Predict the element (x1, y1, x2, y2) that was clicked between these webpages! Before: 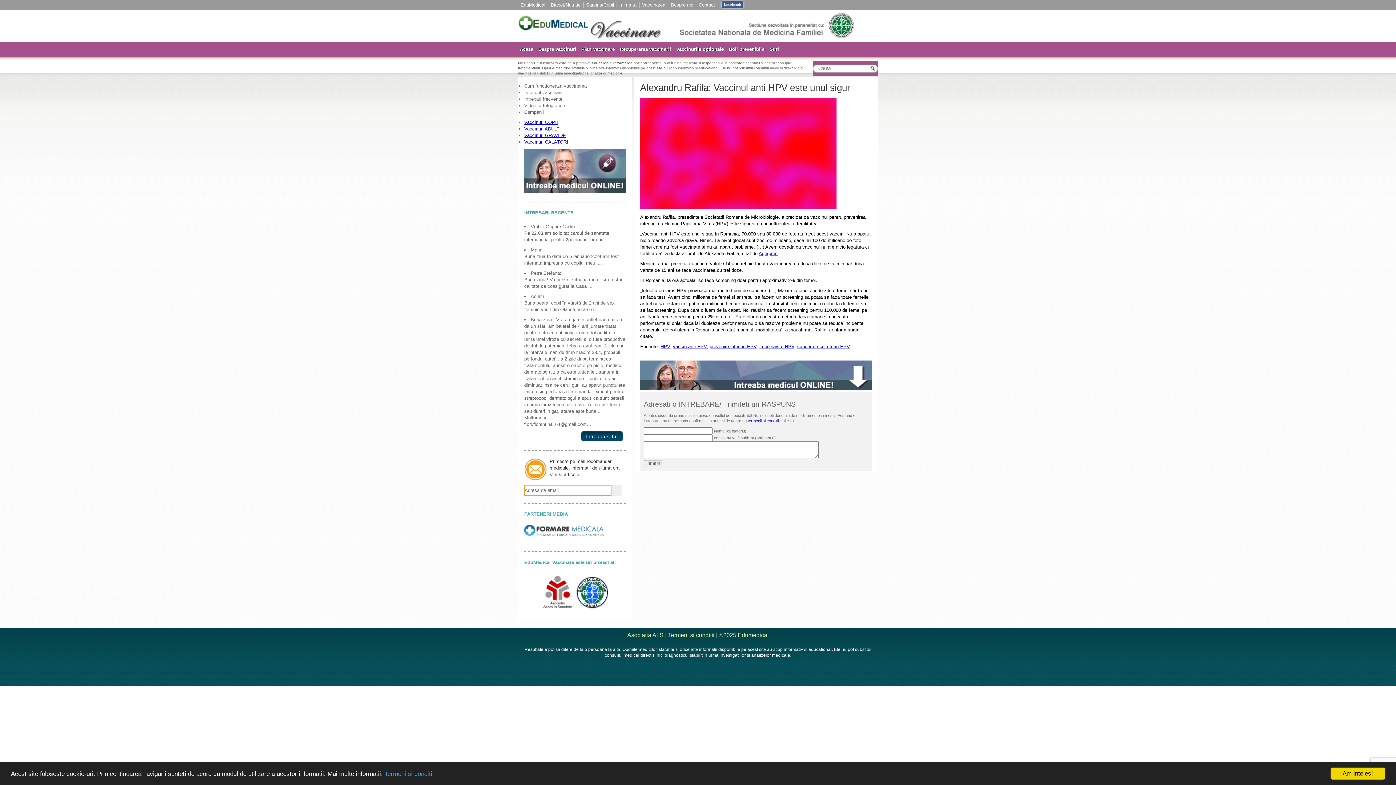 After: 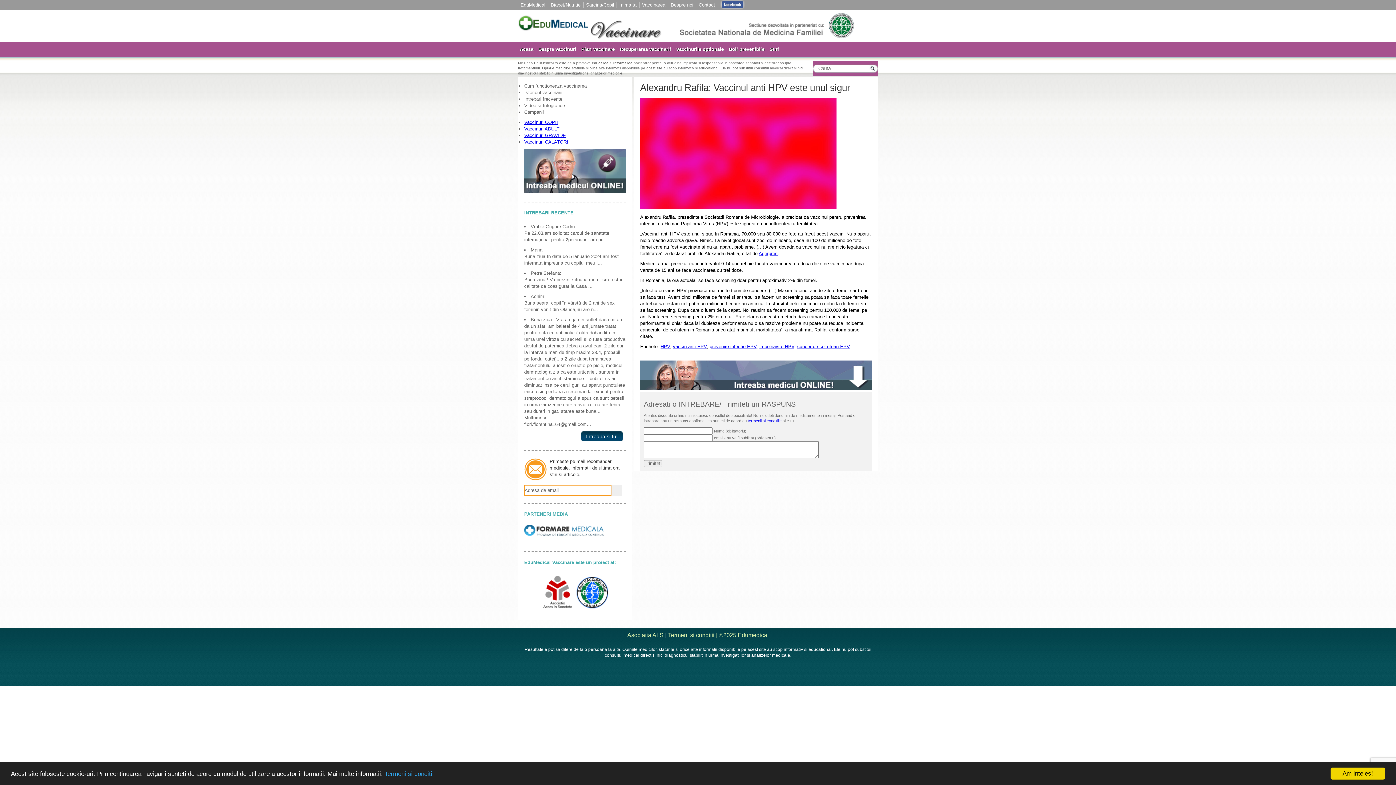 Action: bbox: (709, 343, 756, 349) label: prevenire infectie HPV